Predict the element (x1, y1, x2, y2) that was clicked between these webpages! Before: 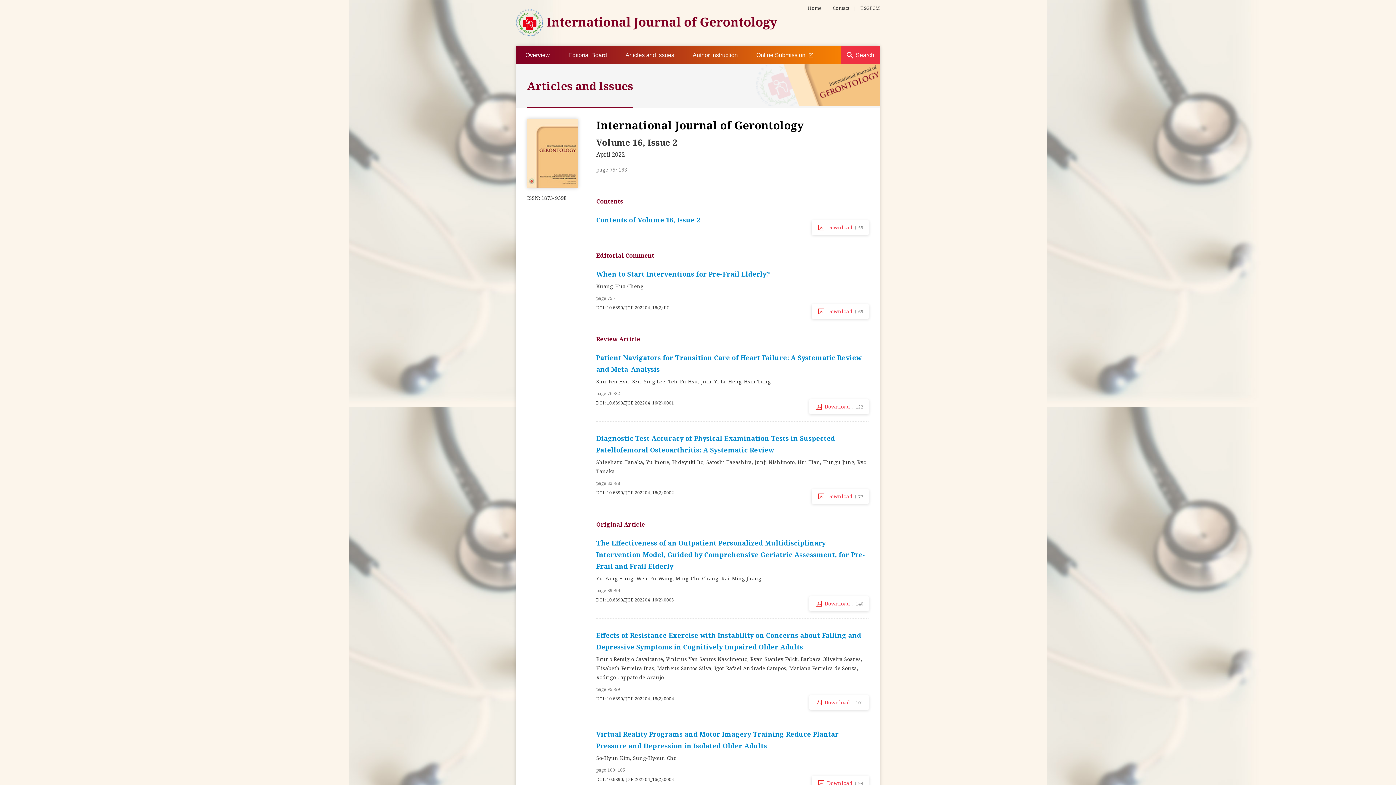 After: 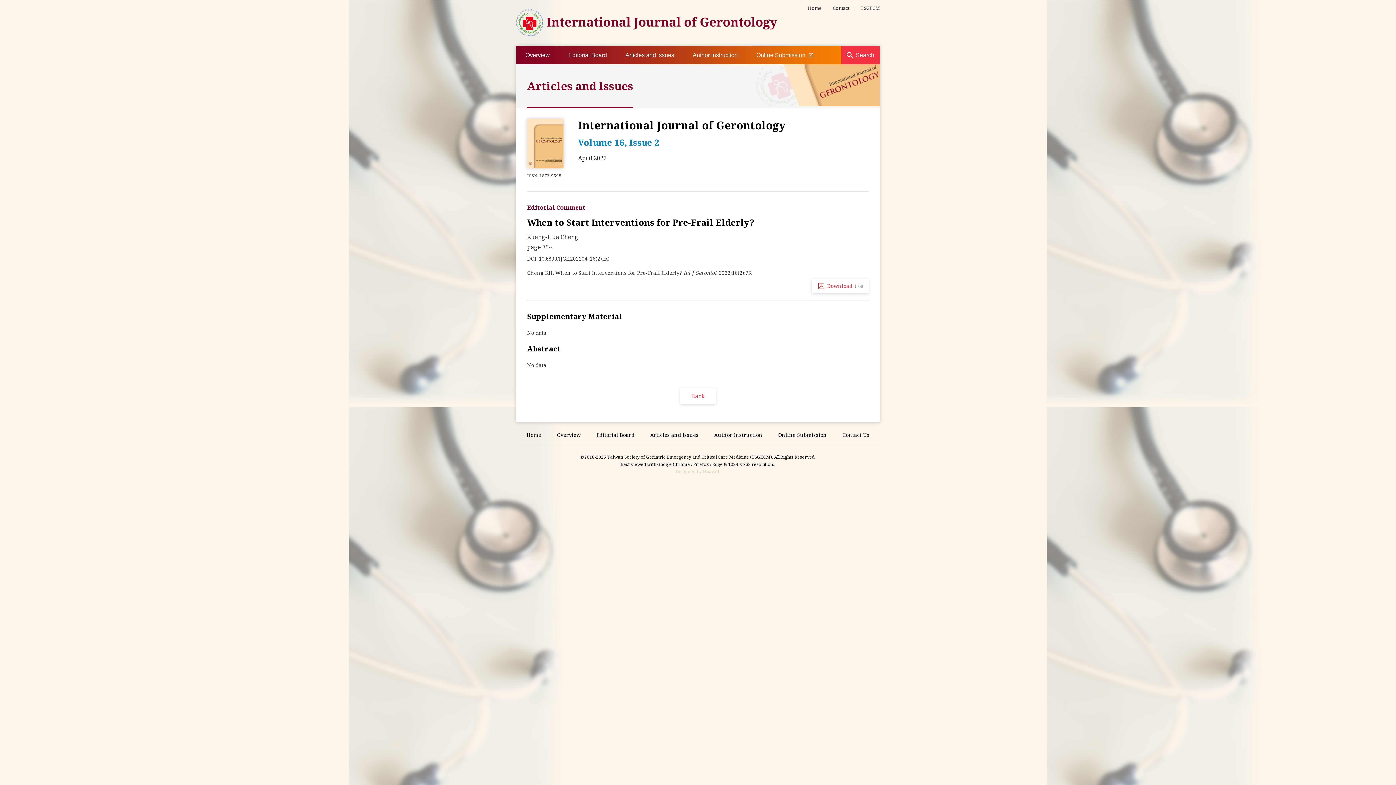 Action: label: When to Start Interventions for Pre-Frail Elderly? bbox: (596, 269, 770, 278)